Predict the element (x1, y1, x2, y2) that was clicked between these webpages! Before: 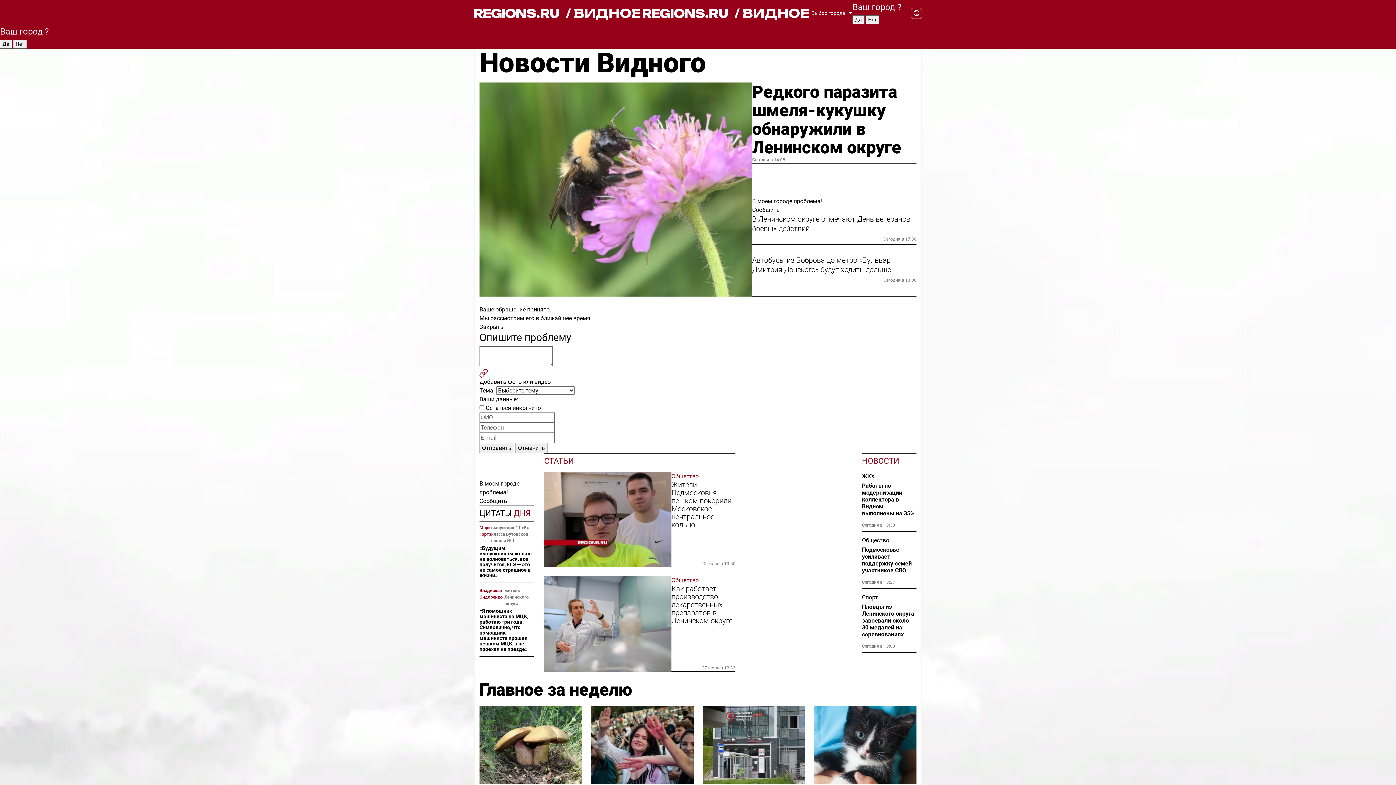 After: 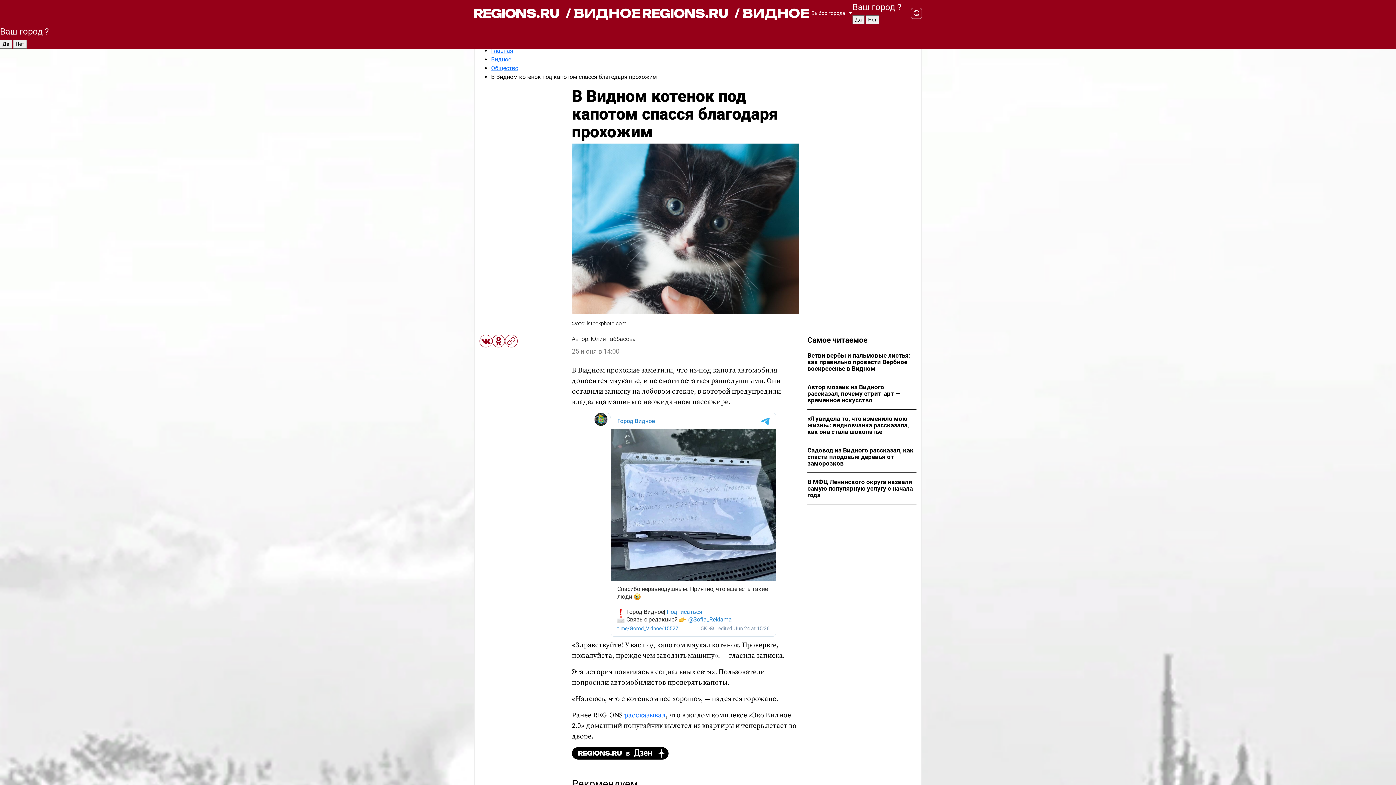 Action: bbox: (814, 706, 916, 784)